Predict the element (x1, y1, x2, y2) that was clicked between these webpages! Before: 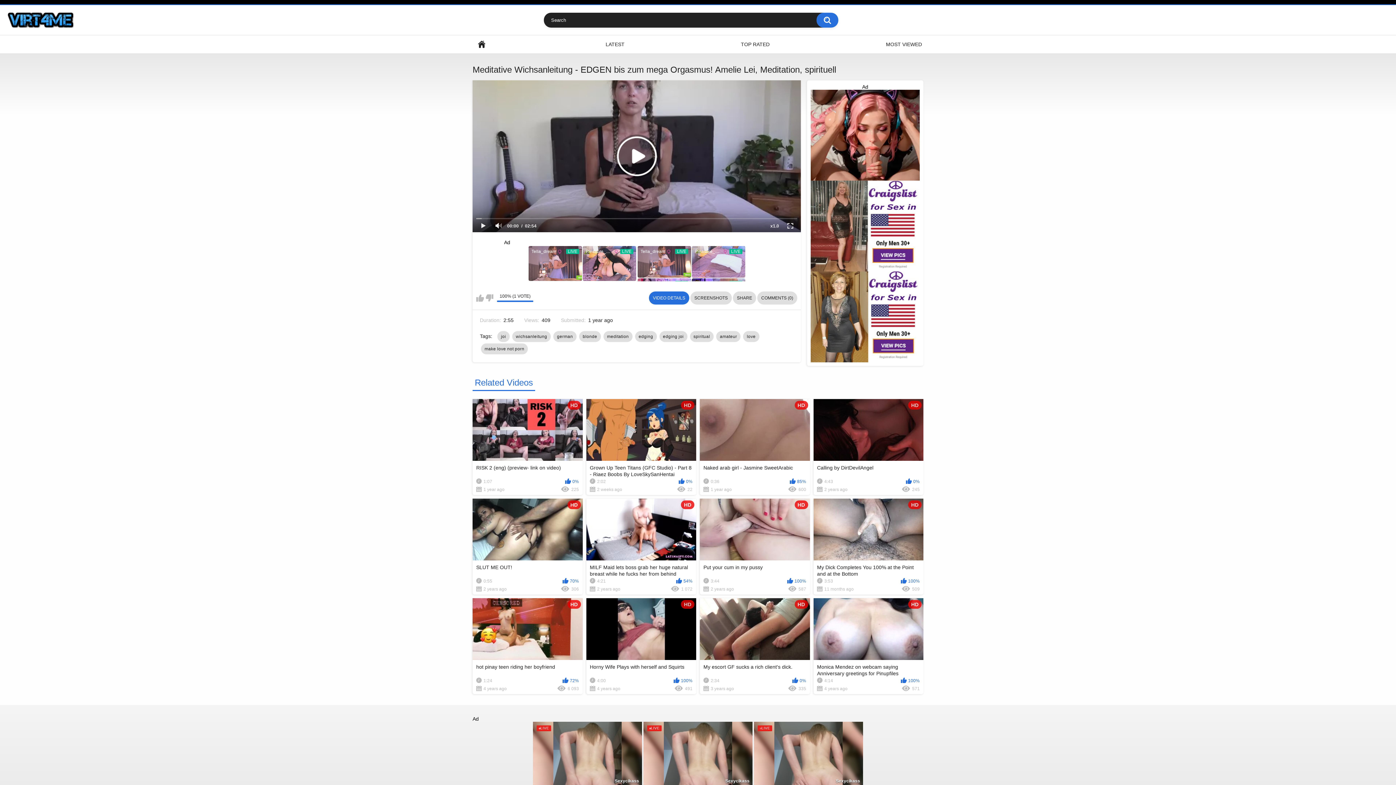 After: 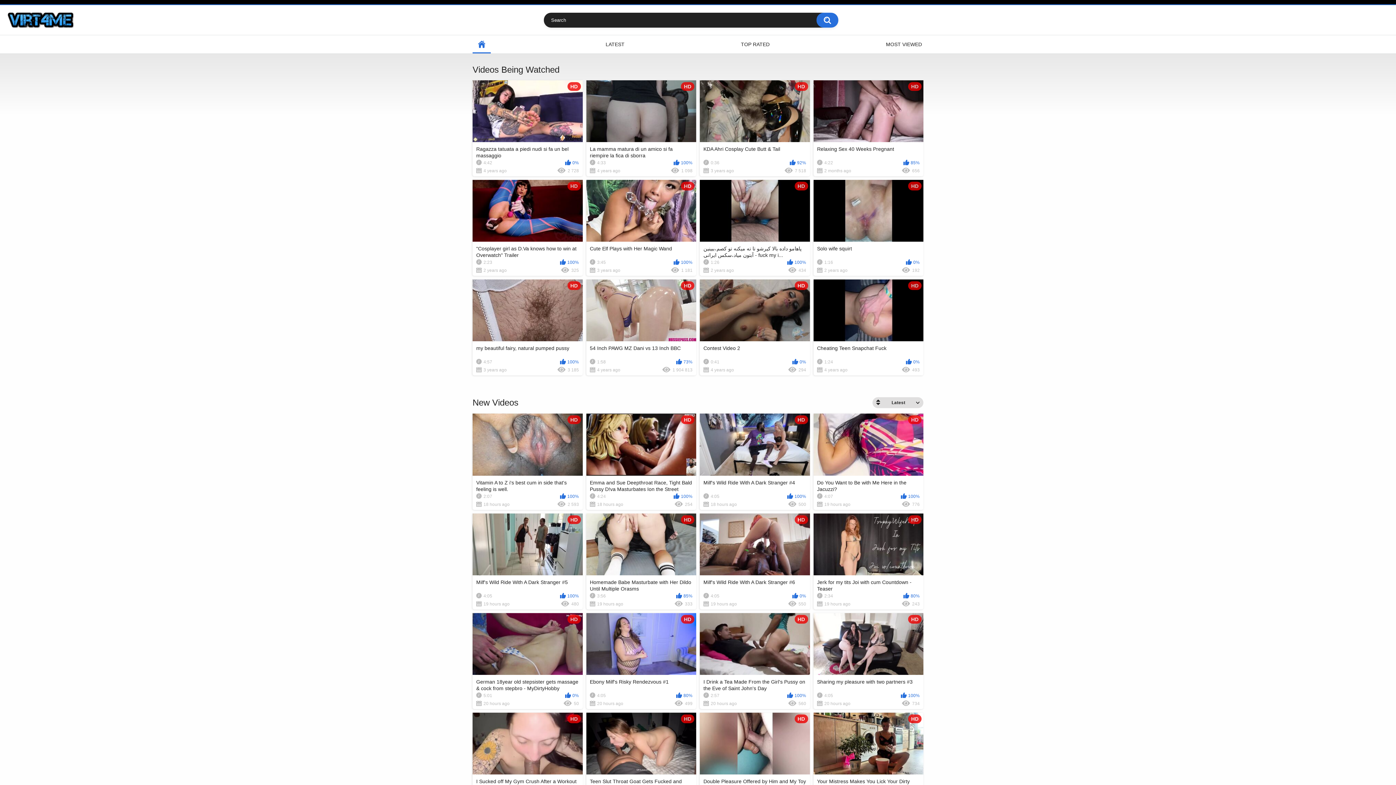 Action: label: HOME bbox: (472, 35, 490, 53)